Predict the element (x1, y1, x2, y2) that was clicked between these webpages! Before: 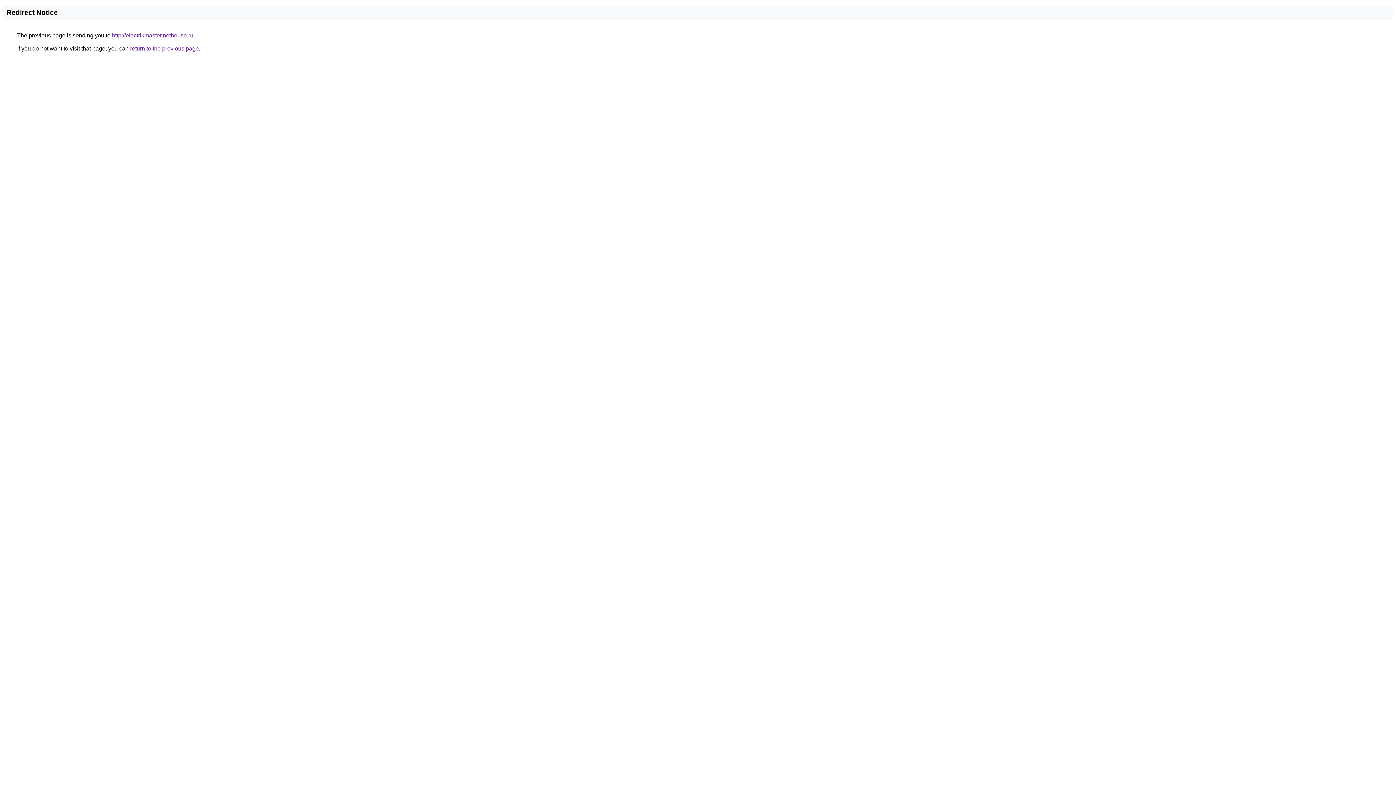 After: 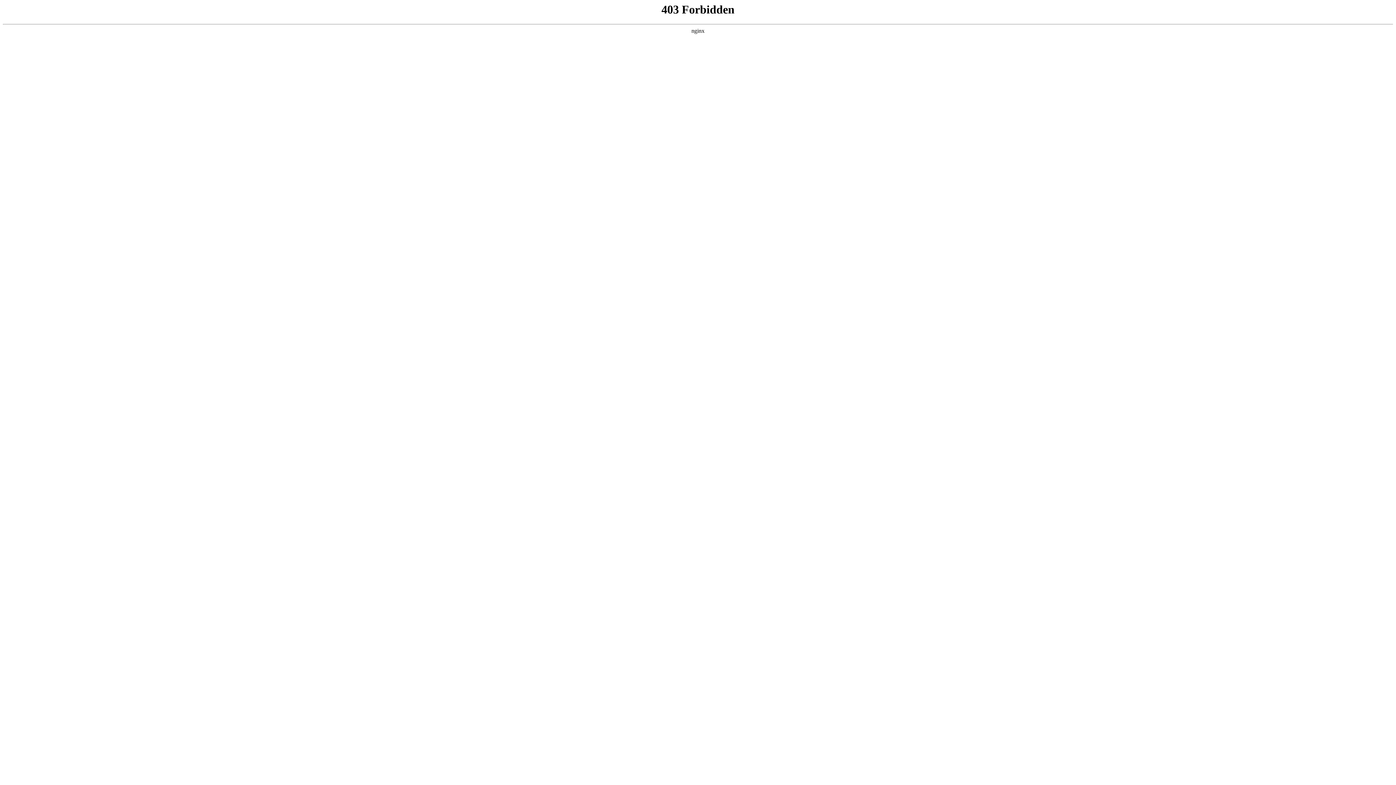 Action: bbox: (112, 32, 193, 38) label: http://electrikmaster.nethouse.ru